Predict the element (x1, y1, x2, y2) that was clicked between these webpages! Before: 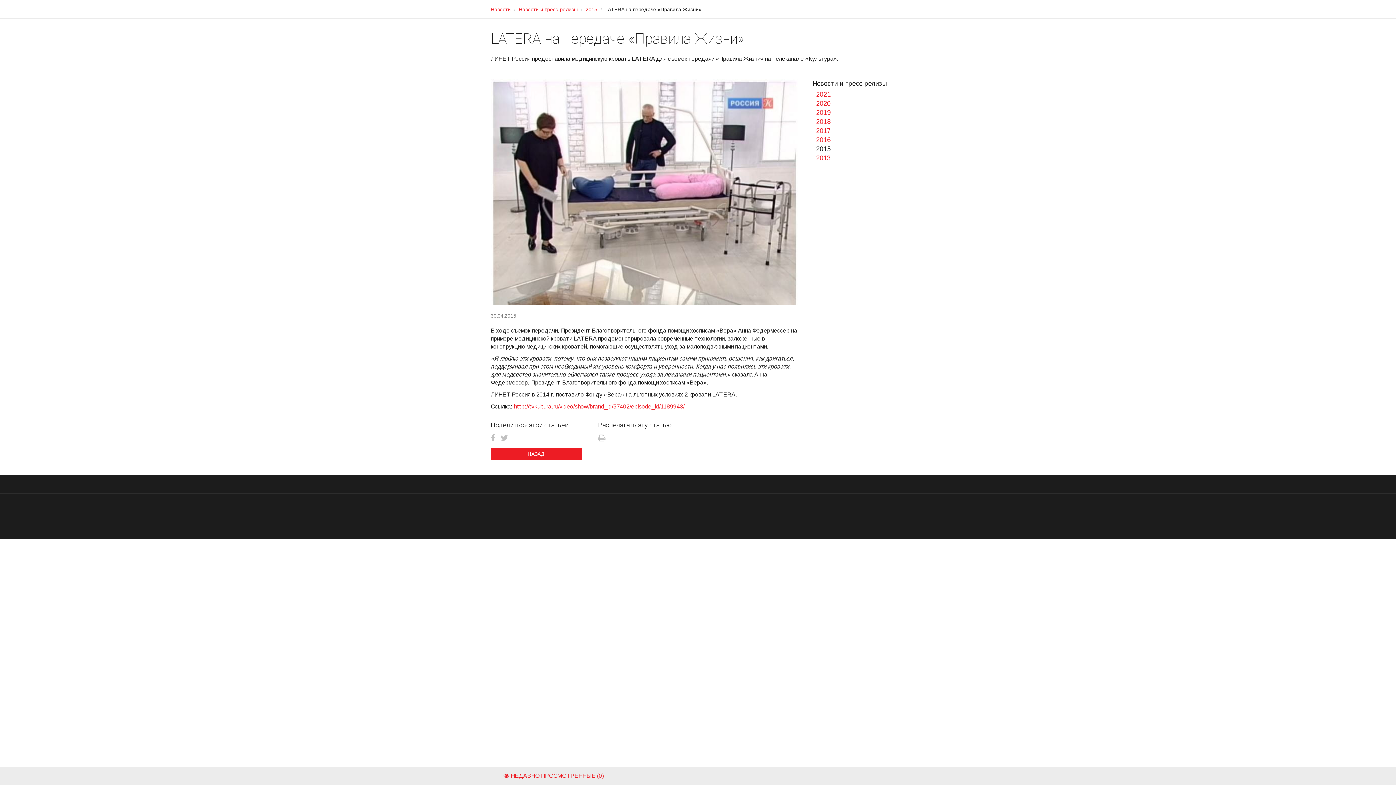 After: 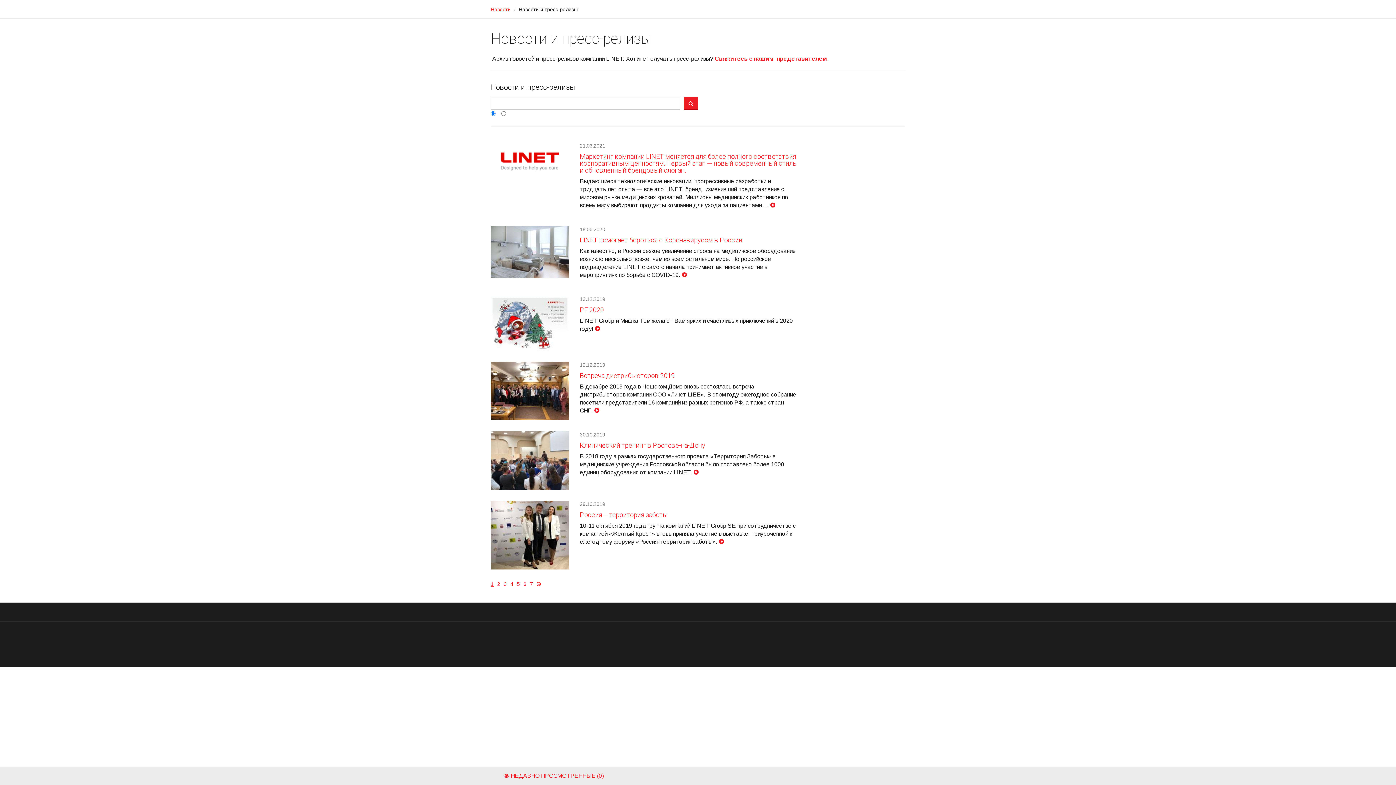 Action: bbox: (812, 80, 887, 87) label: Новости и пресс-релизы